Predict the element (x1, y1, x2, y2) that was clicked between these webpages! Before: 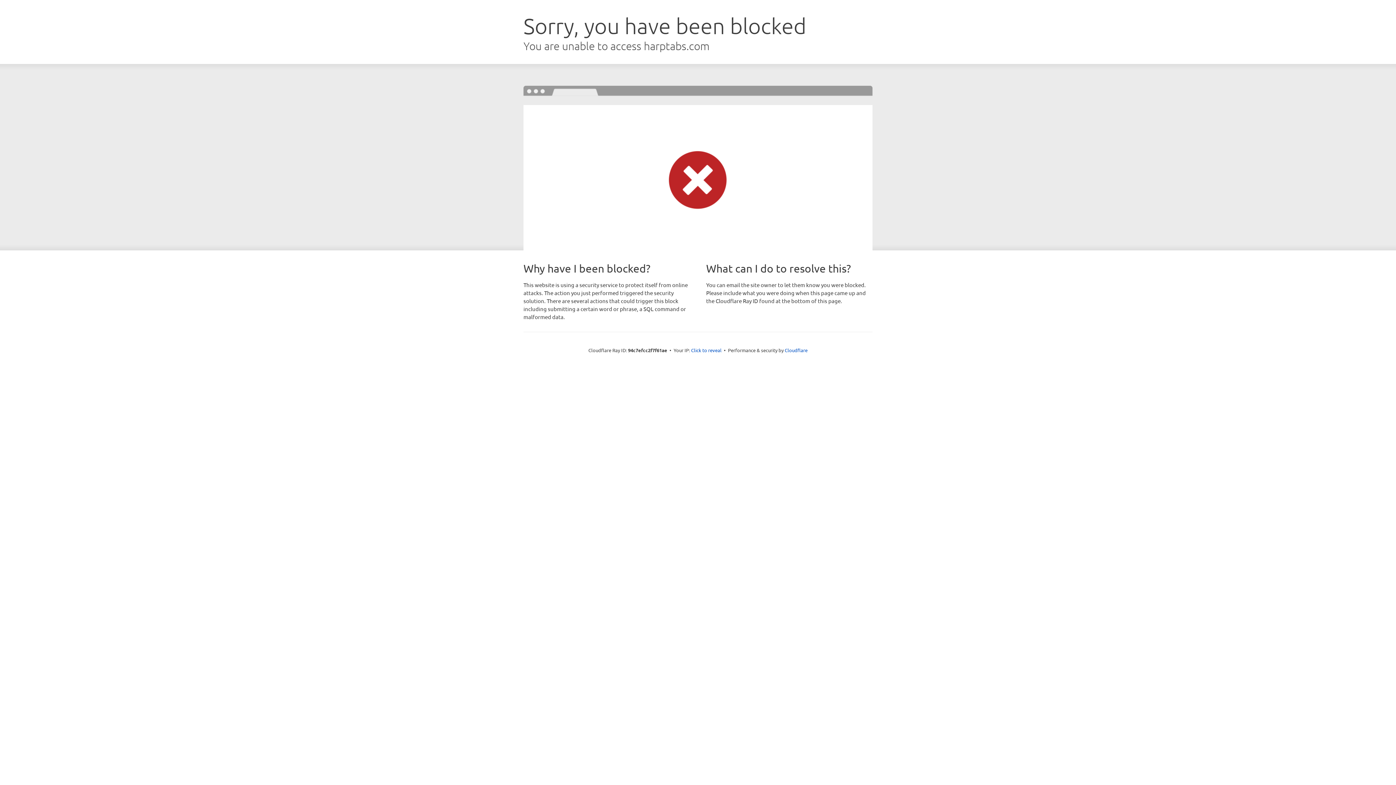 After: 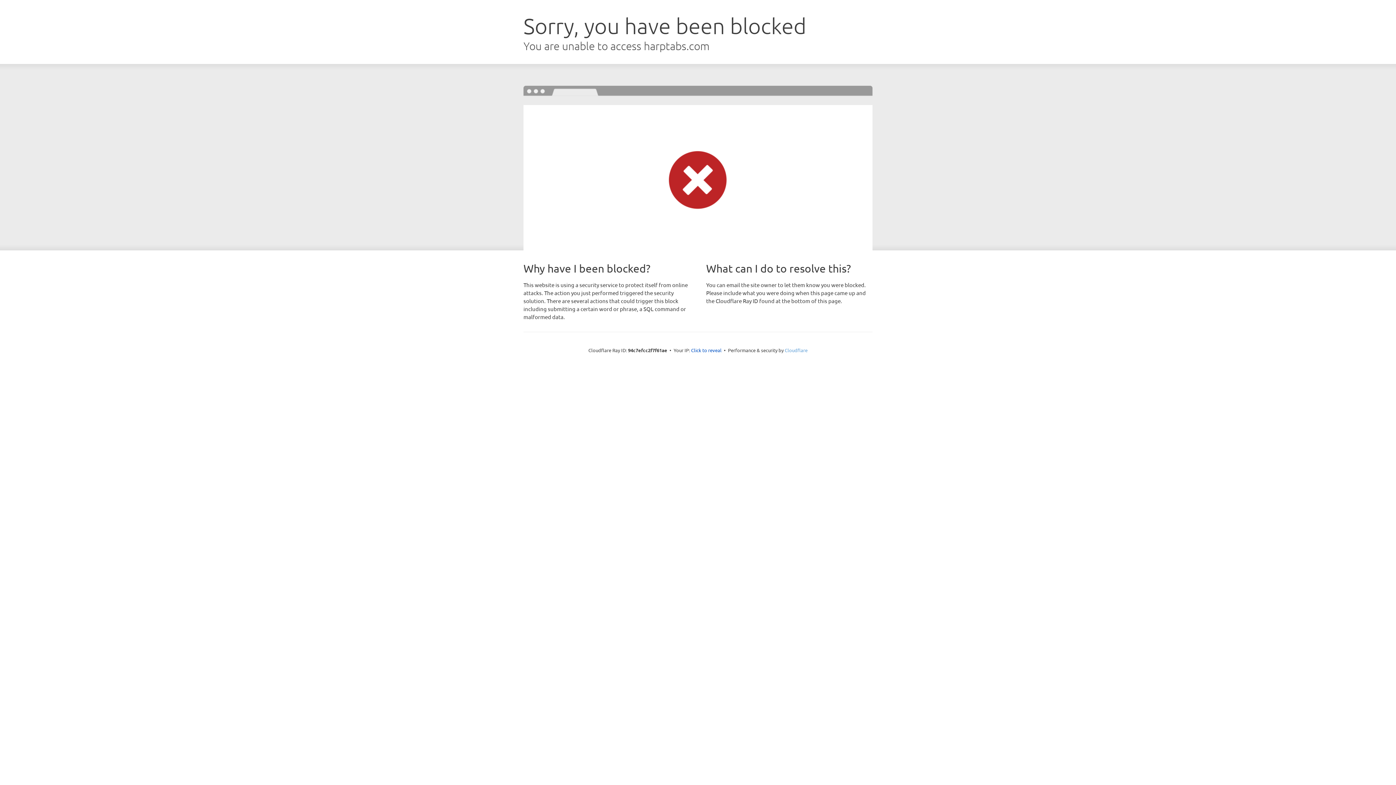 Action: label: Cloudflare bbox: (784, 347, 807, 353)